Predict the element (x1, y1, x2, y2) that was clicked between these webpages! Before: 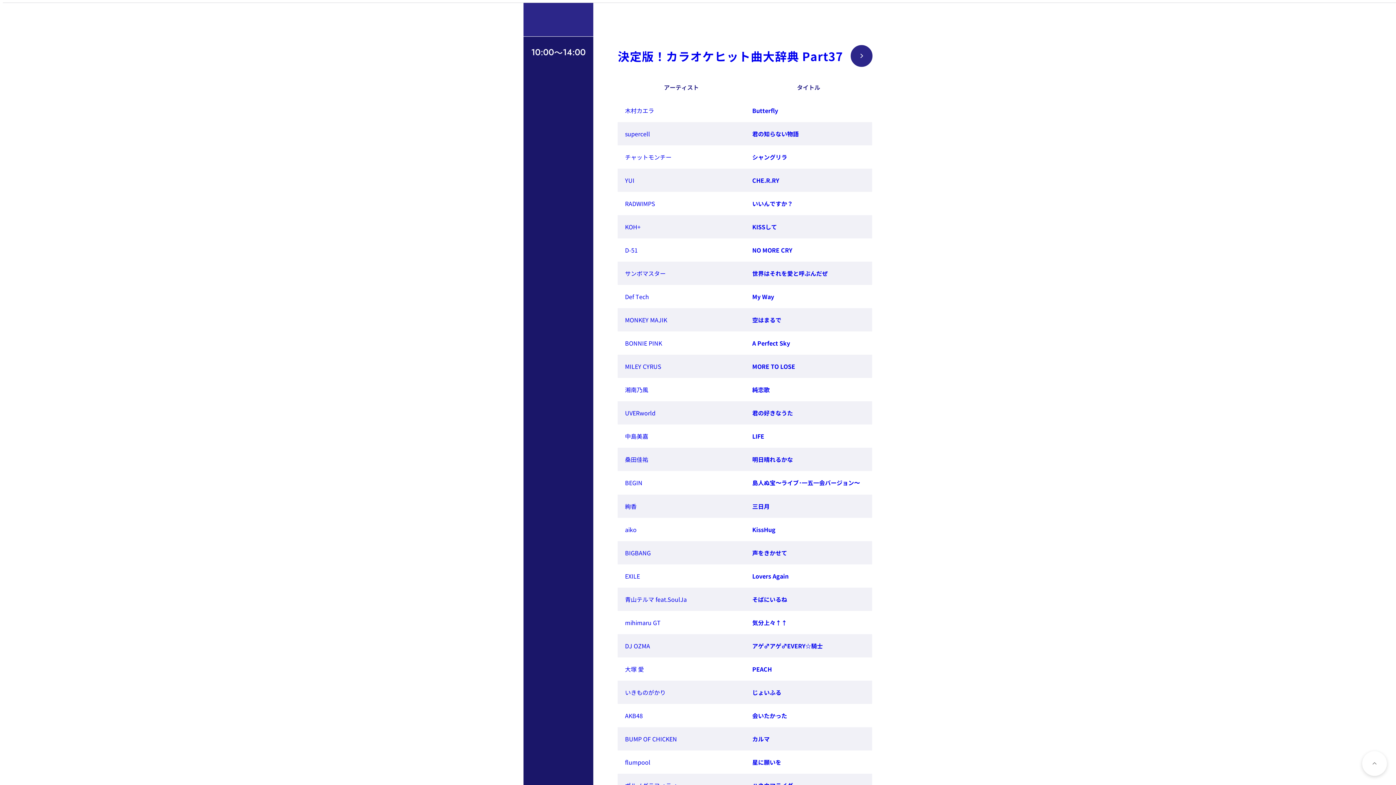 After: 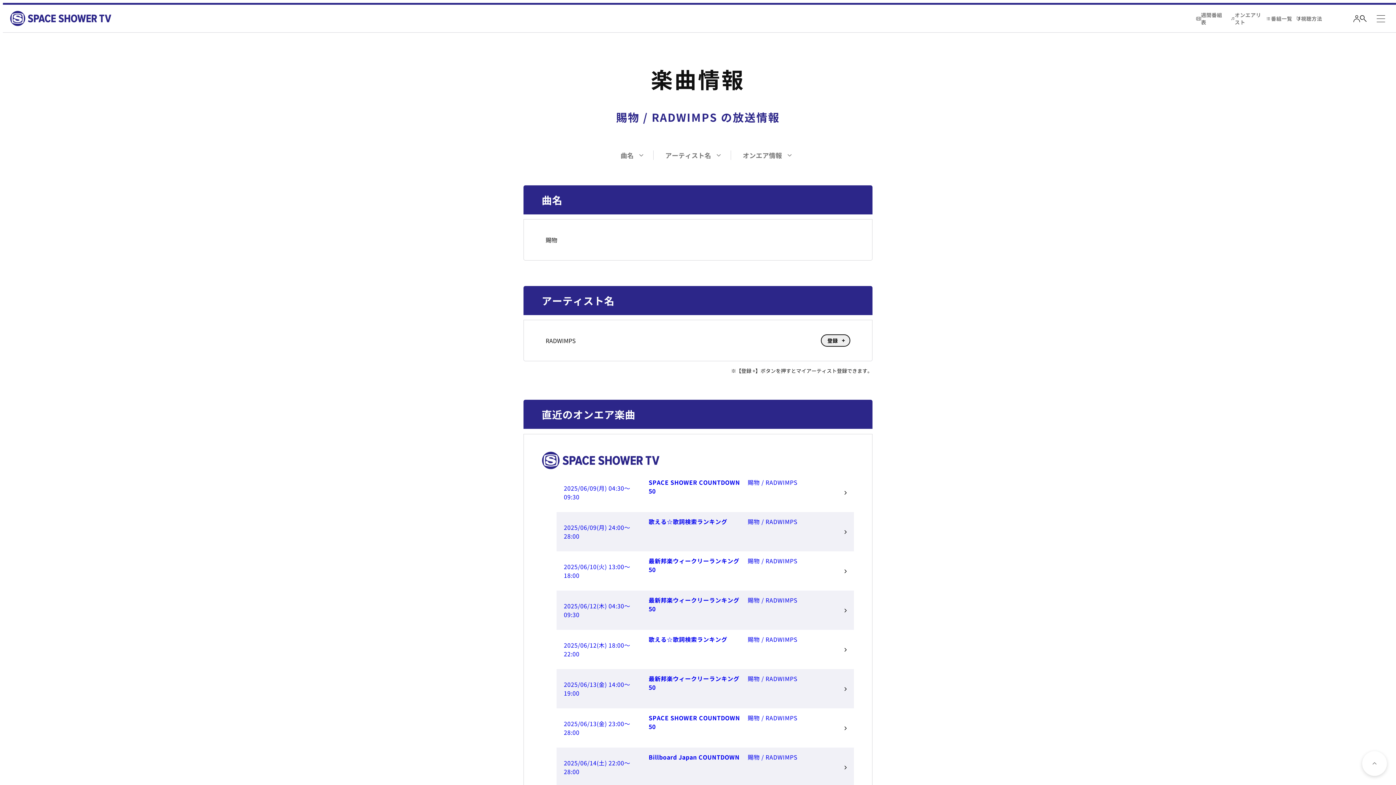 Action: label: 賜物 bbox: (752, 279, 764, 288)